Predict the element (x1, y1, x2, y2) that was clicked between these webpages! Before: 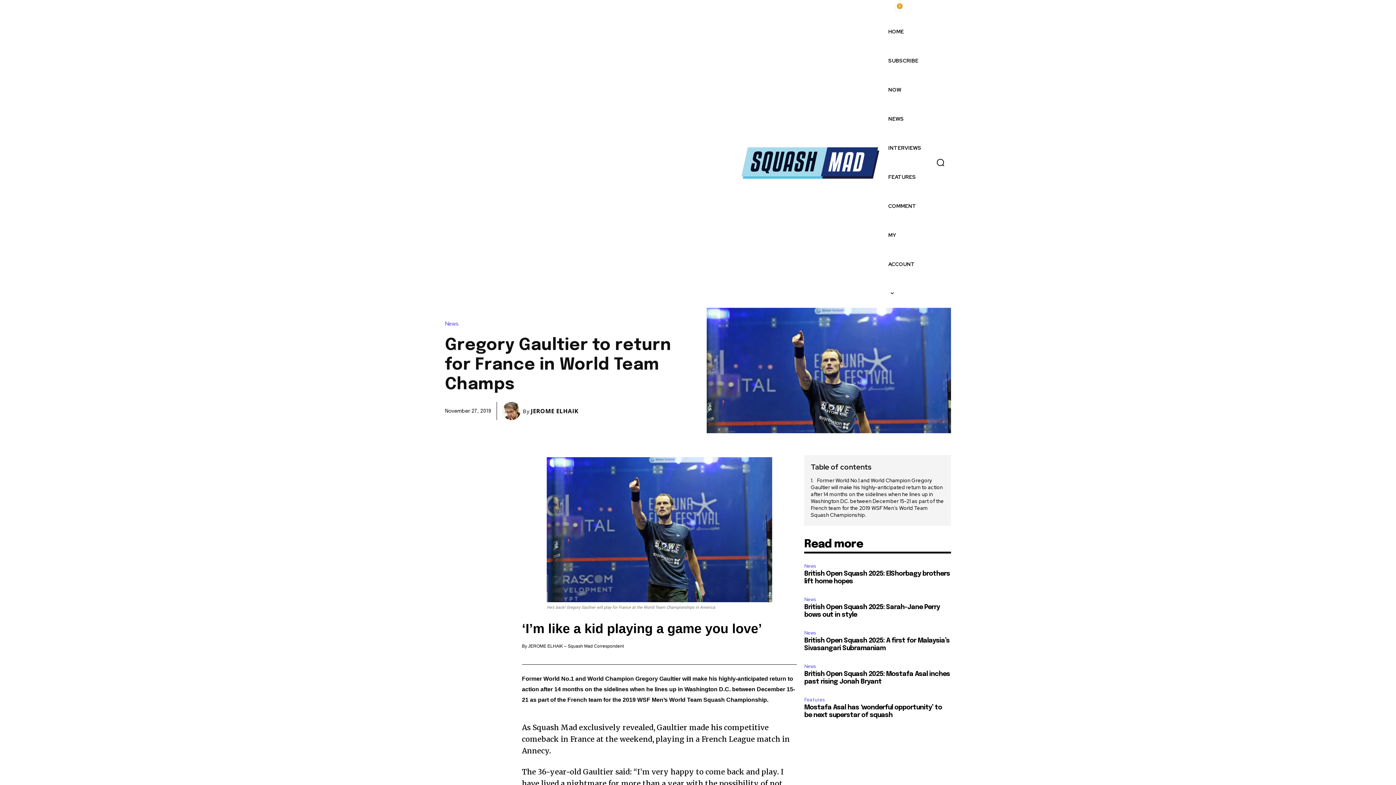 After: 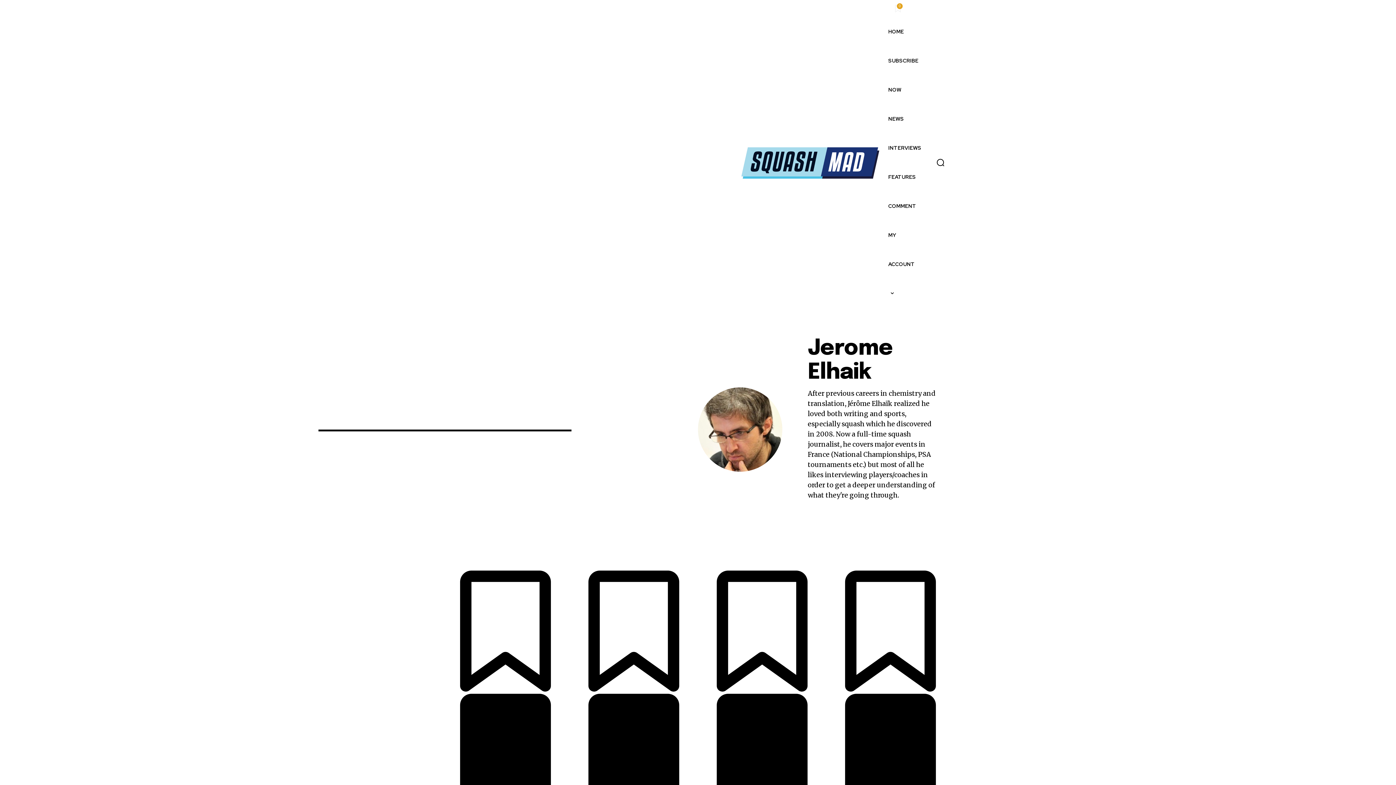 Action: bbox: (502, 402, 522, 420)